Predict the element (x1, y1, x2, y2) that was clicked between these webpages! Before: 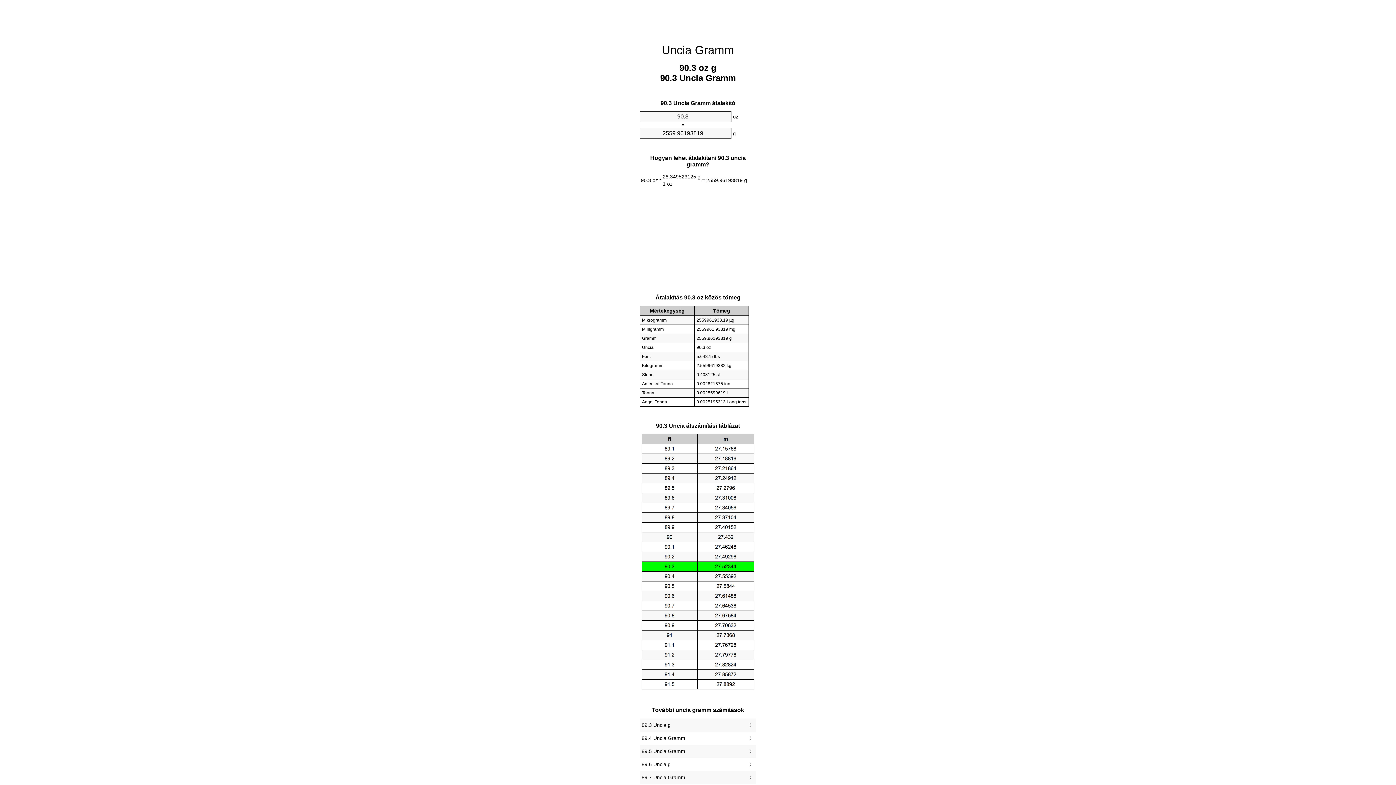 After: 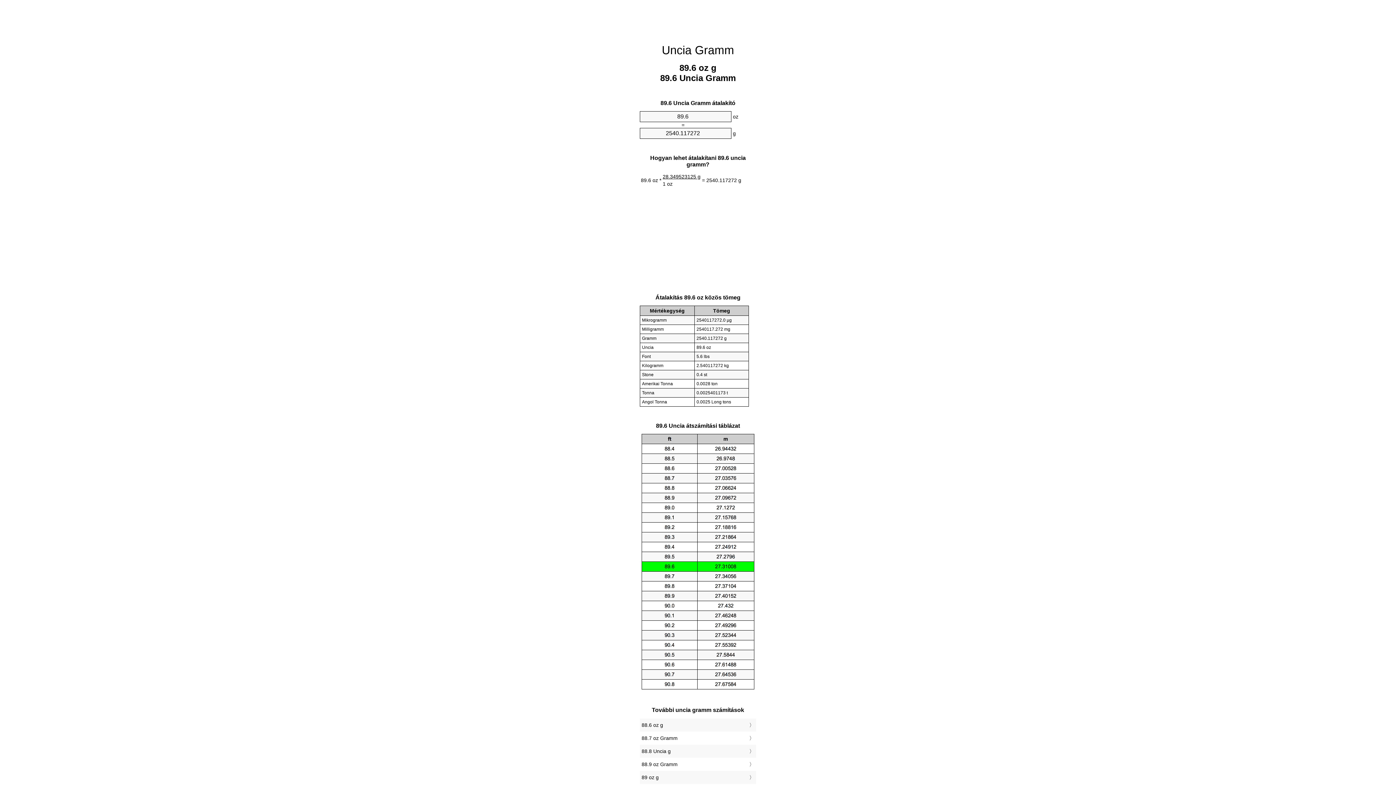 Action: label: 89.6 Uncia g bbox: (641, 760, 754, 769)